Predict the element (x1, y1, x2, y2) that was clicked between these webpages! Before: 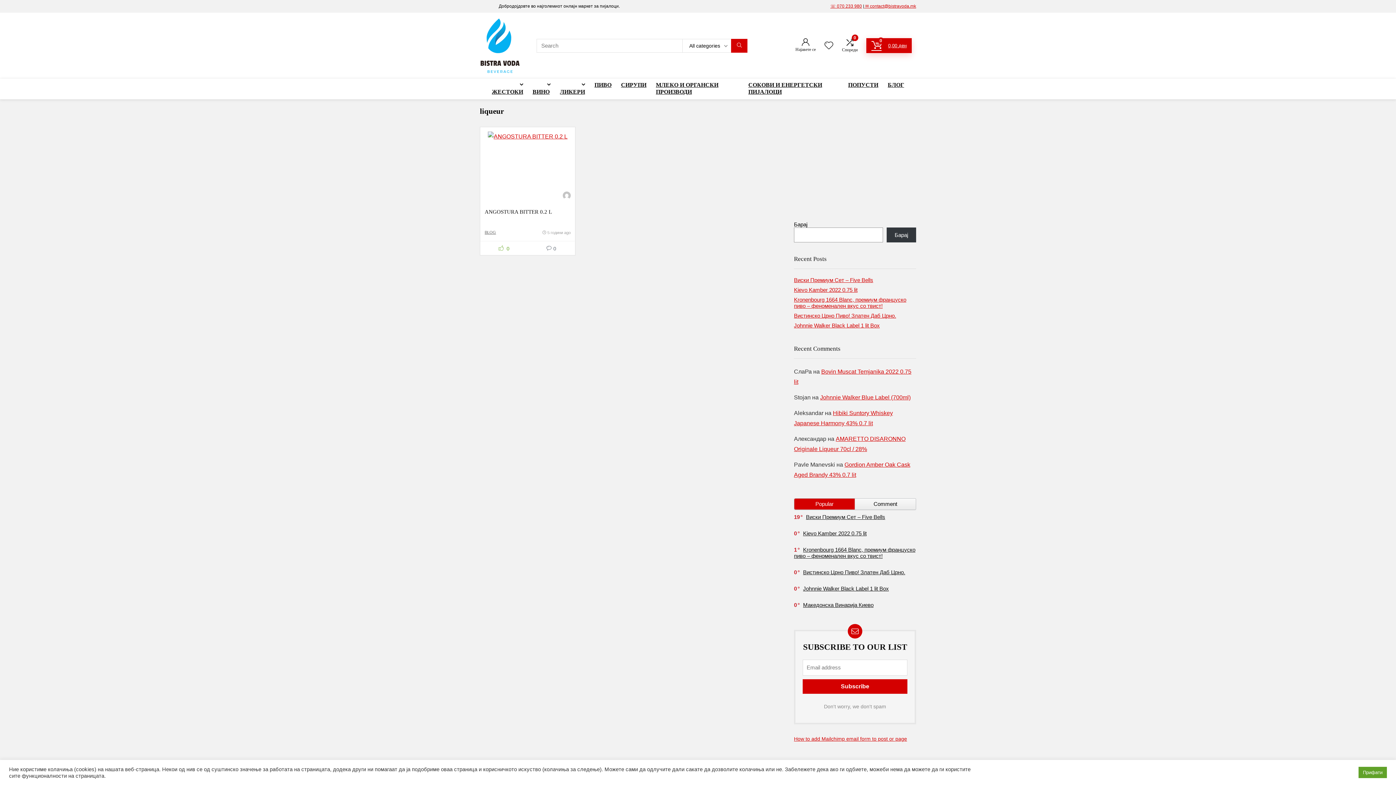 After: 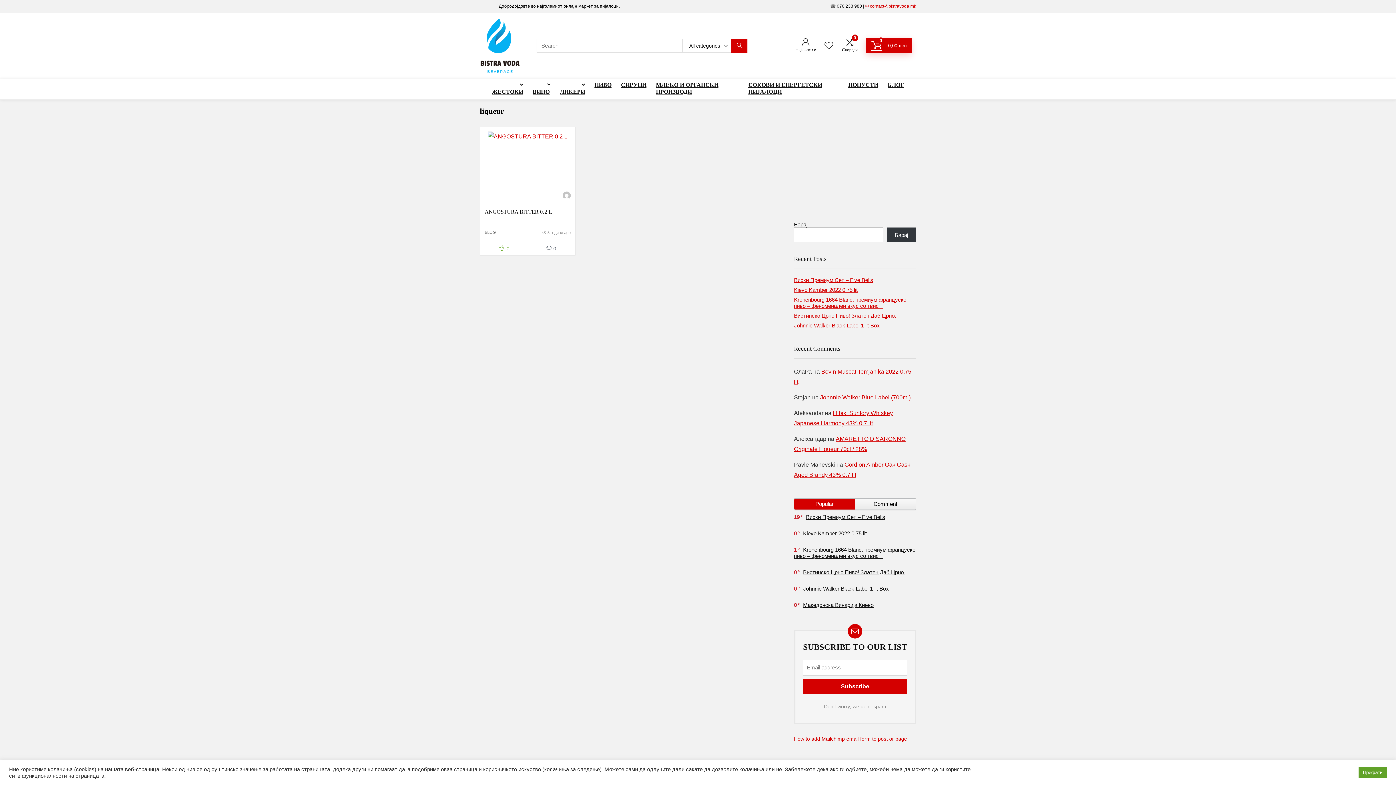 Action: bbox: (830, 3, 862, 8) label: ☏ 070 233 980